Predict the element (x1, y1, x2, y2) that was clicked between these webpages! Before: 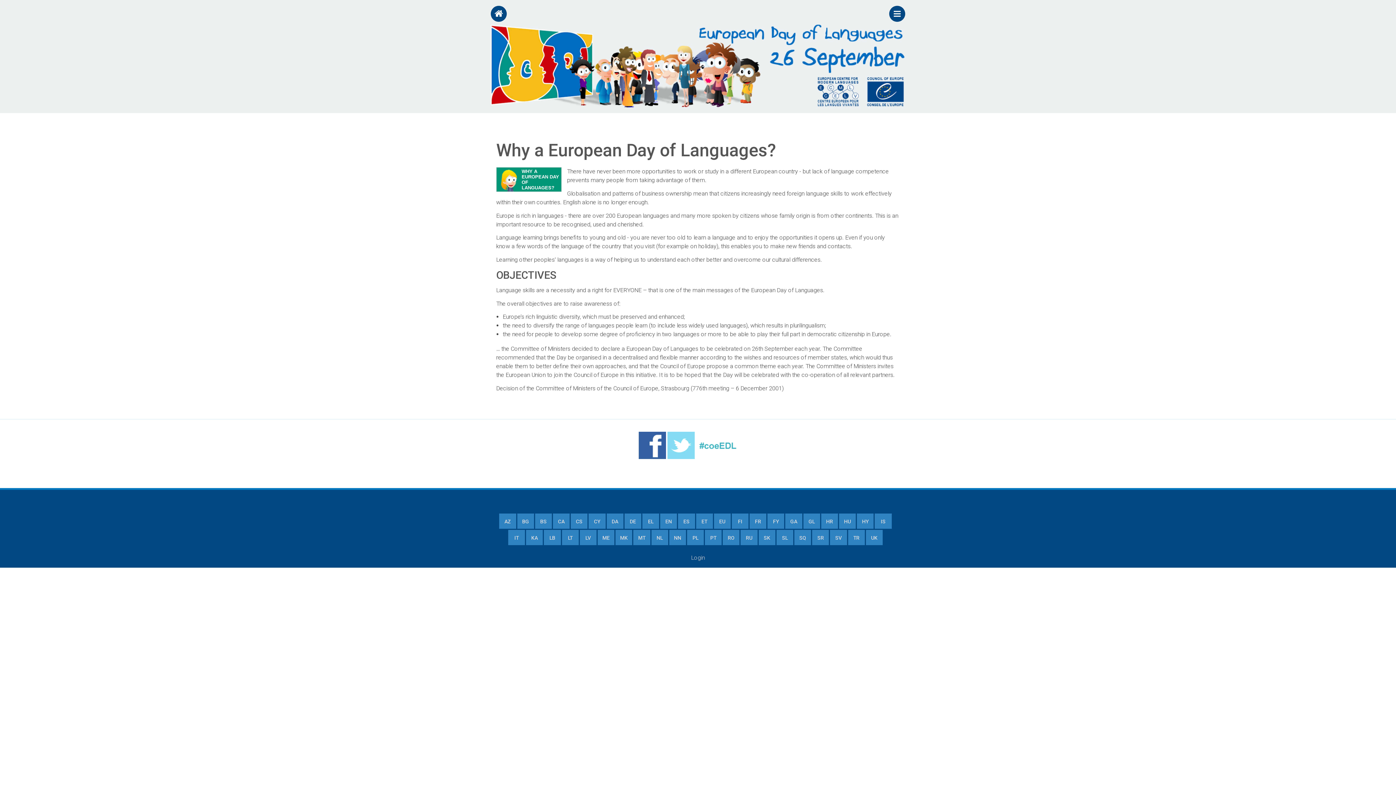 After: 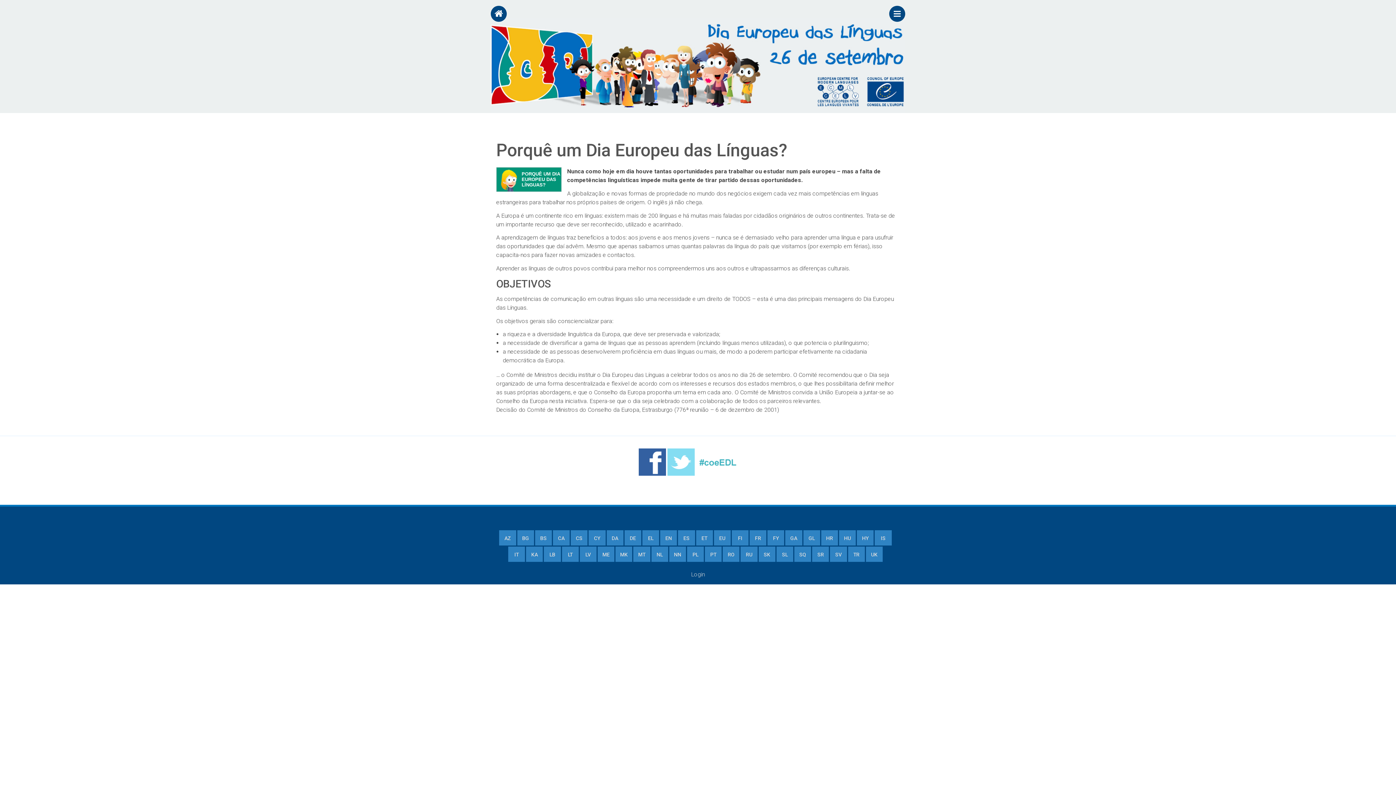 Action: label: PT bbox: (705, 530, 721, 545)